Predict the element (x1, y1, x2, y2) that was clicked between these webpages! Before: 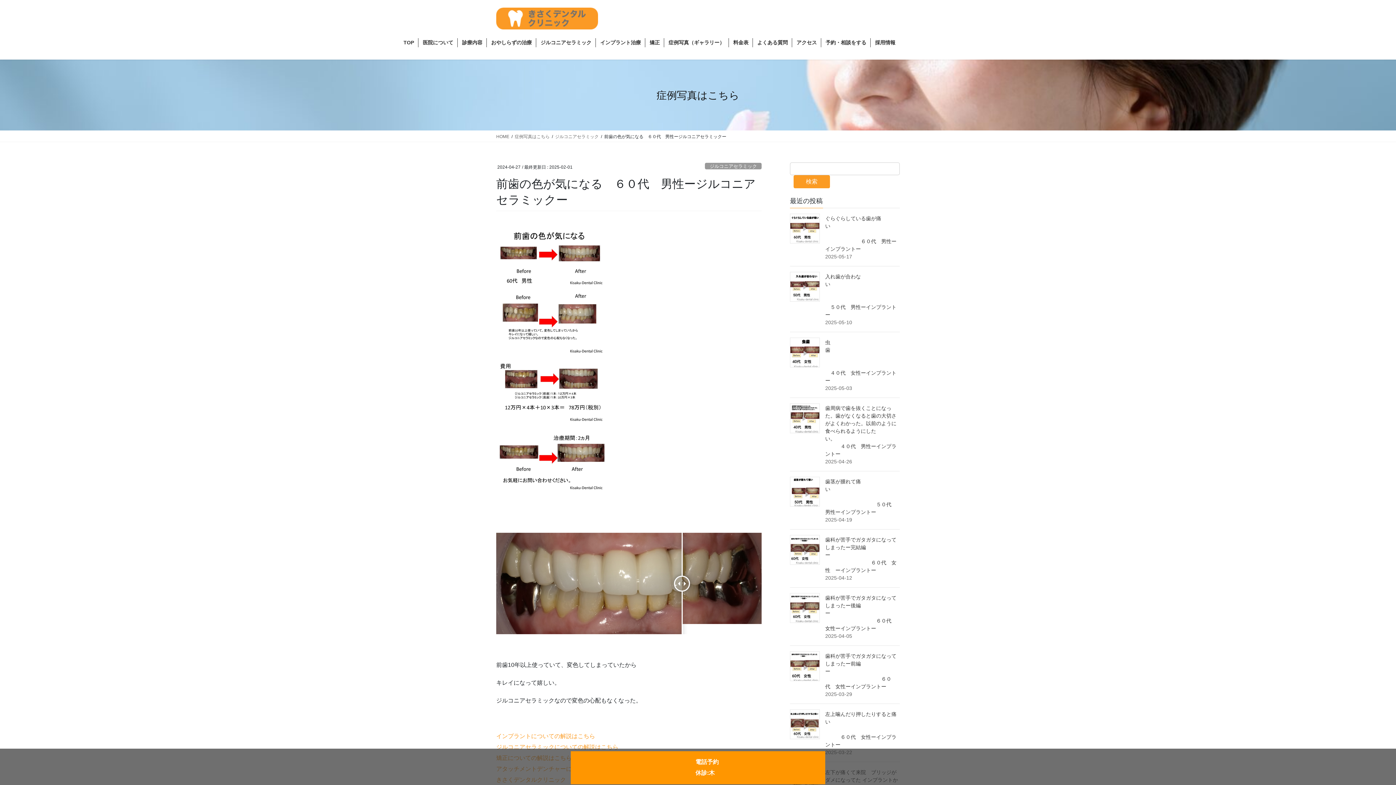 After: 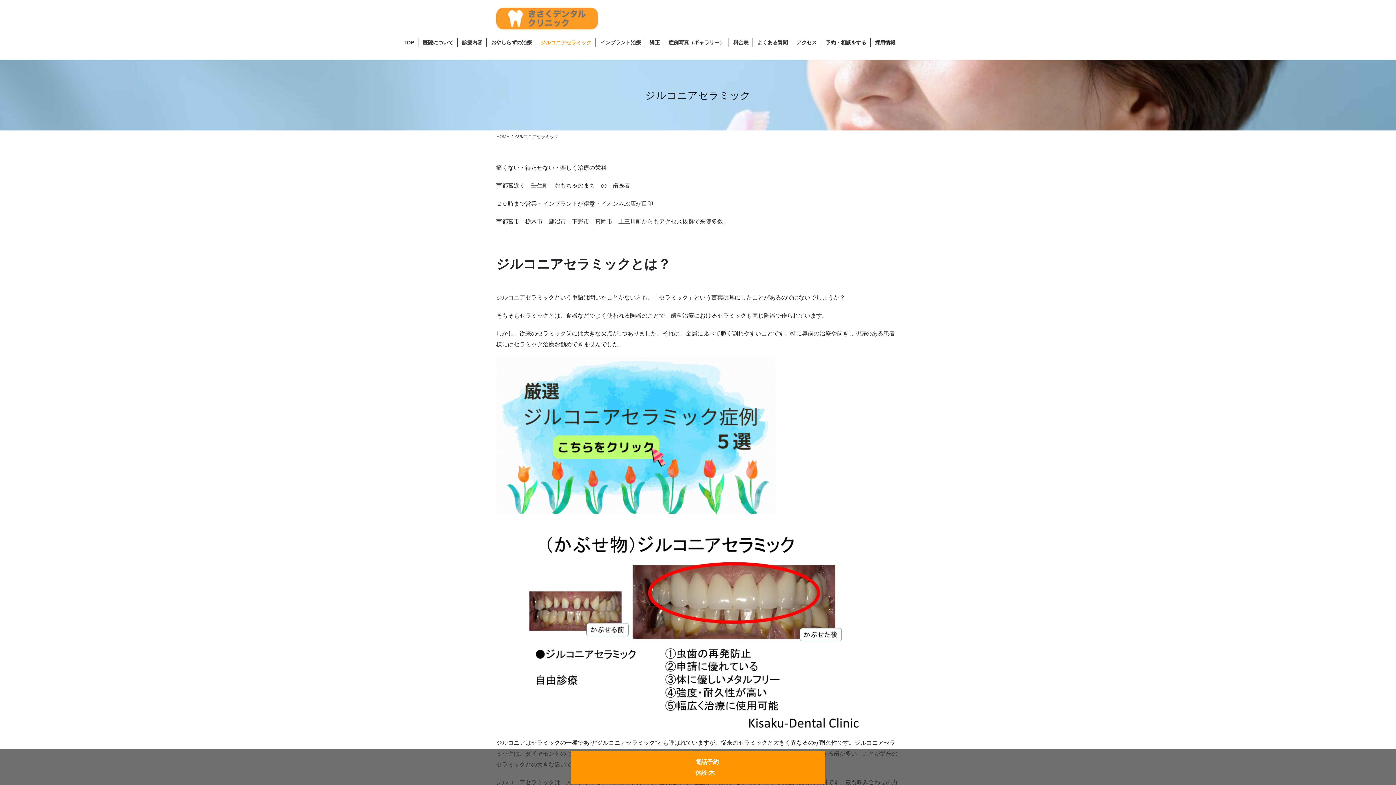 Action: bbox: (496, 744, 618, 750) label: ジルコニアセラミックについての解説はこちら